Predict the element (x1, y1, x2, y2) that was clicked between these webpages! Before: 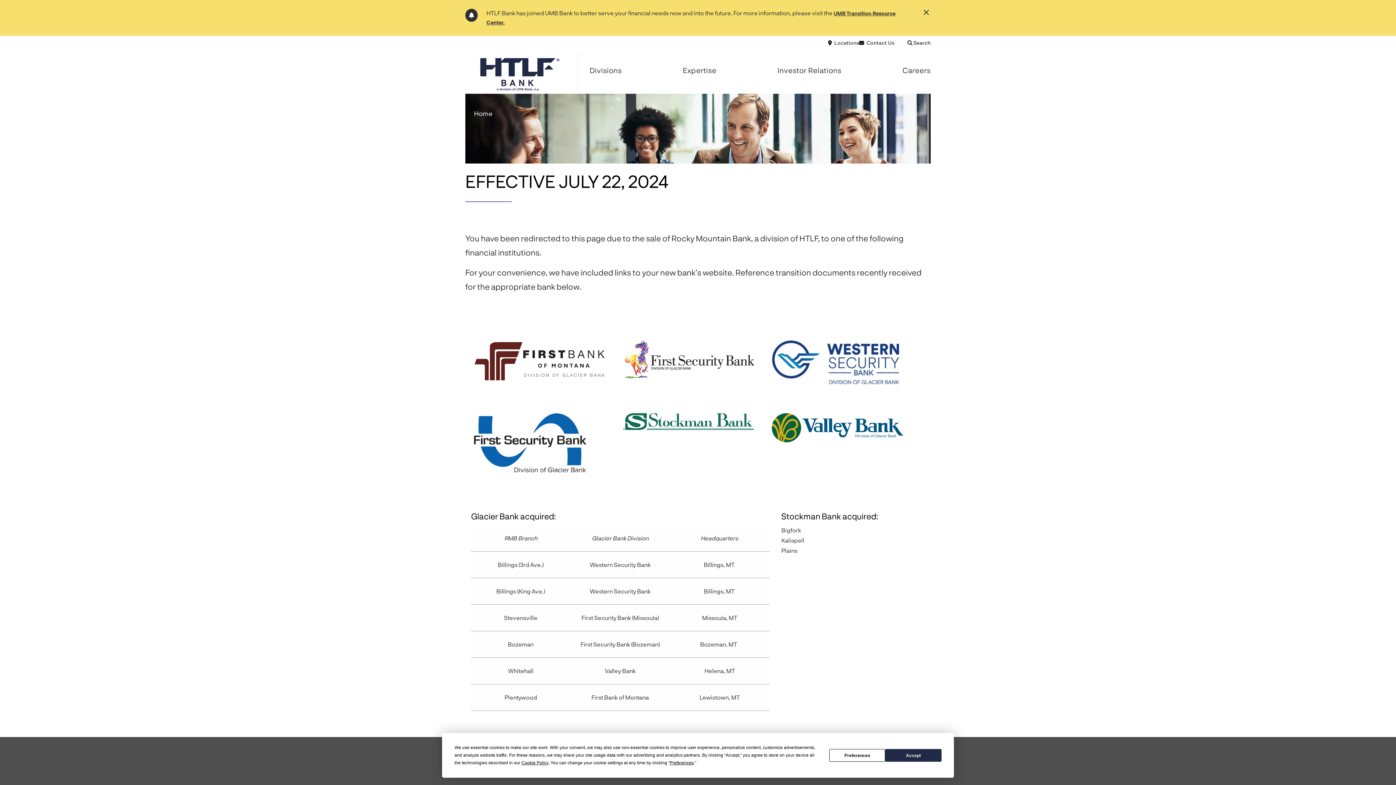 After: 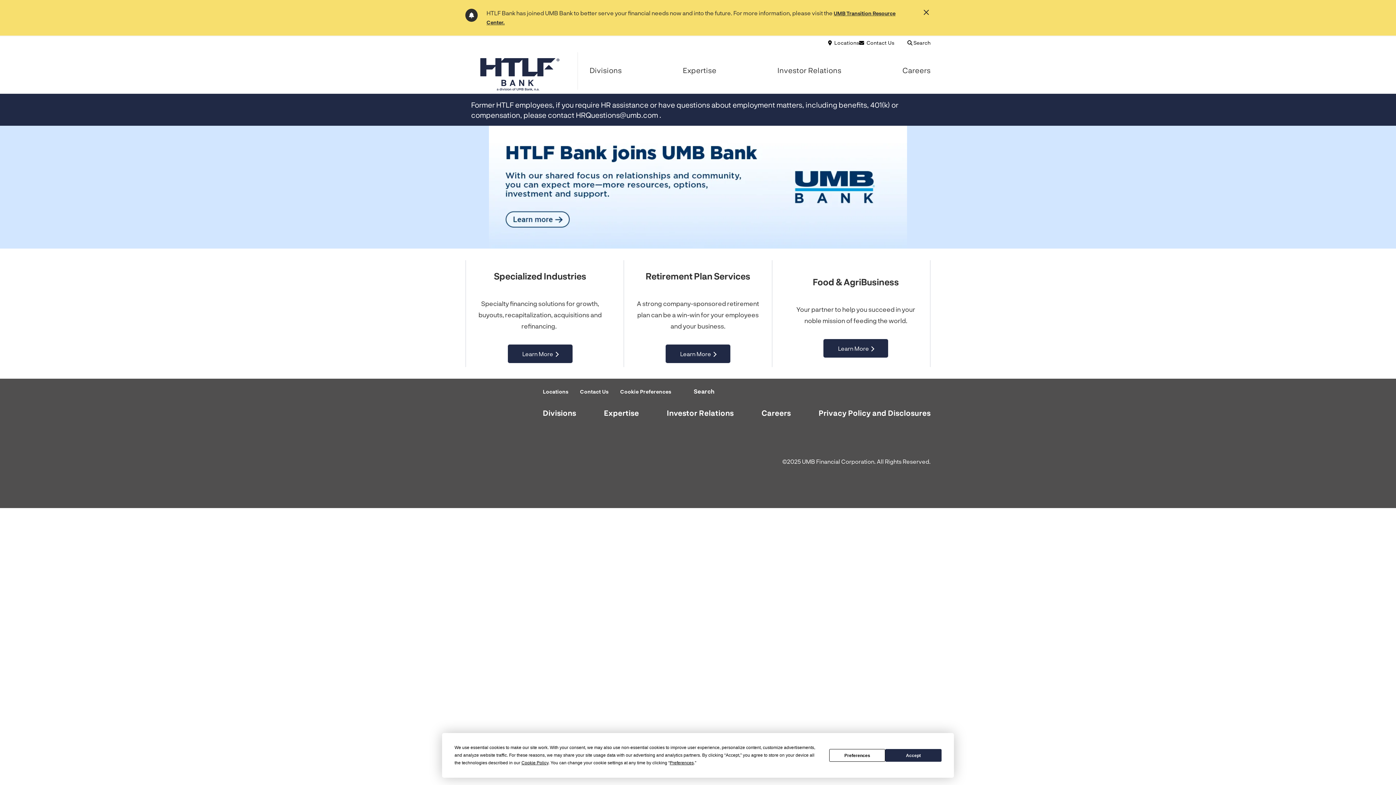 Action: label: Home bbox: (474, 109, 492, 117)